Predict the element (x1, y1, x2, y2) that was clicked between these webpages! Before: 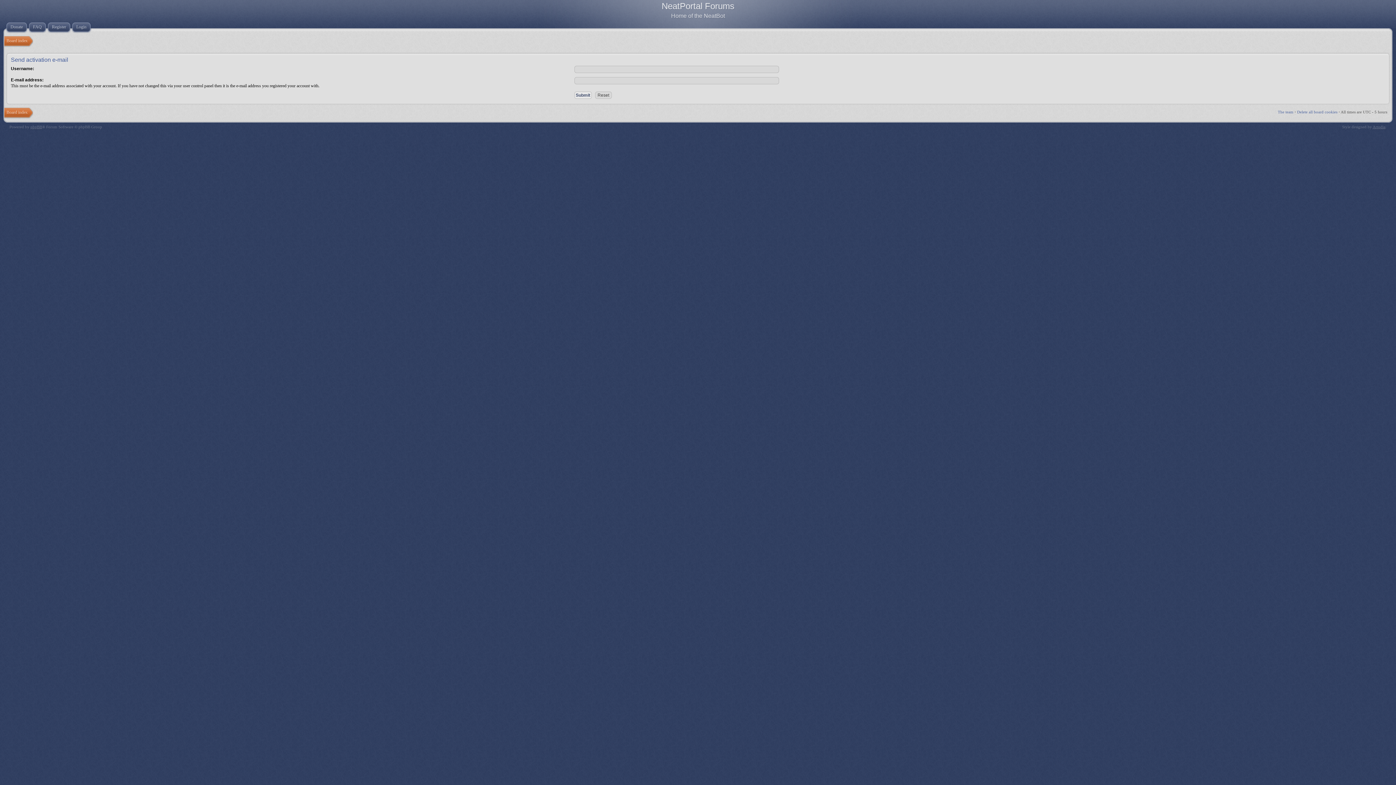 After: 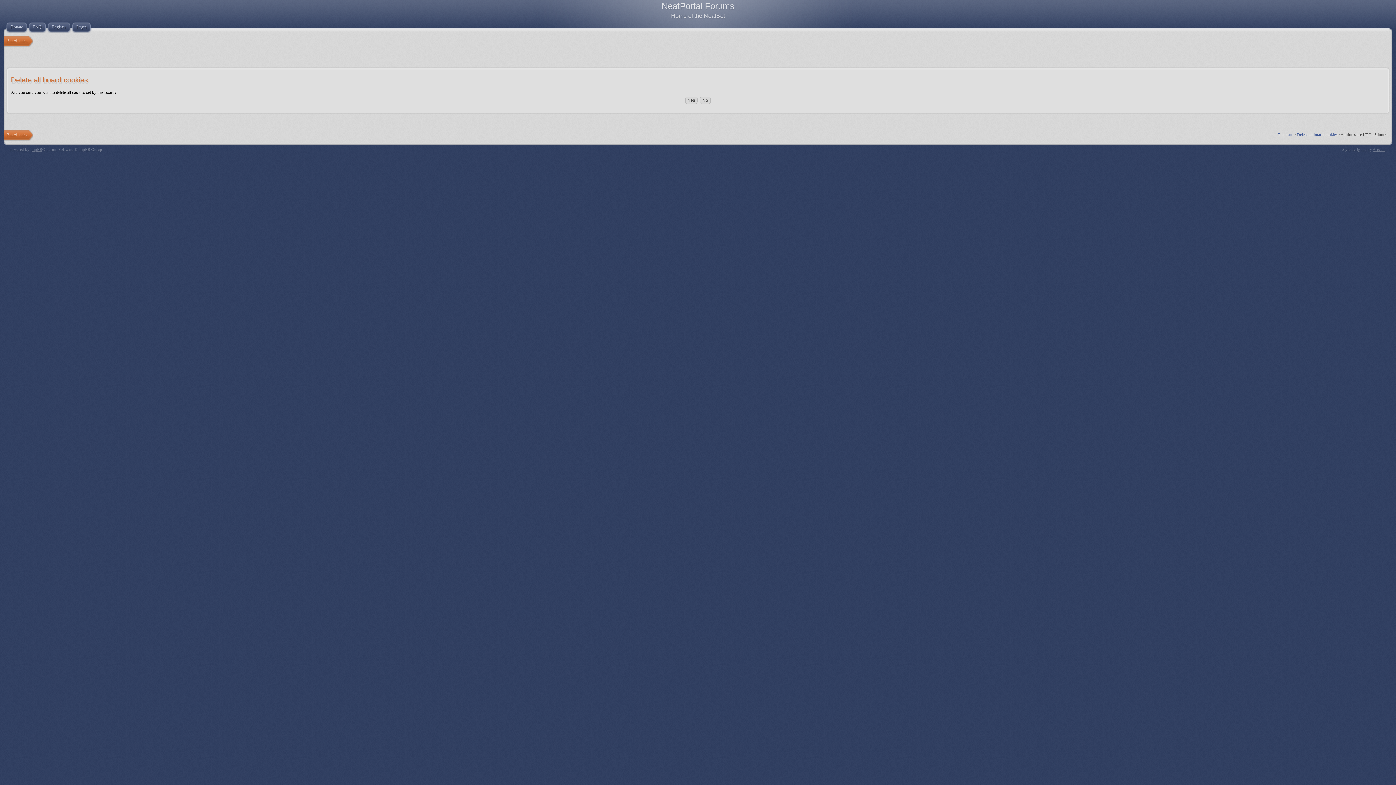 Action: bbox: (1297, 109, 1337, 114) label: Delete all board cookies